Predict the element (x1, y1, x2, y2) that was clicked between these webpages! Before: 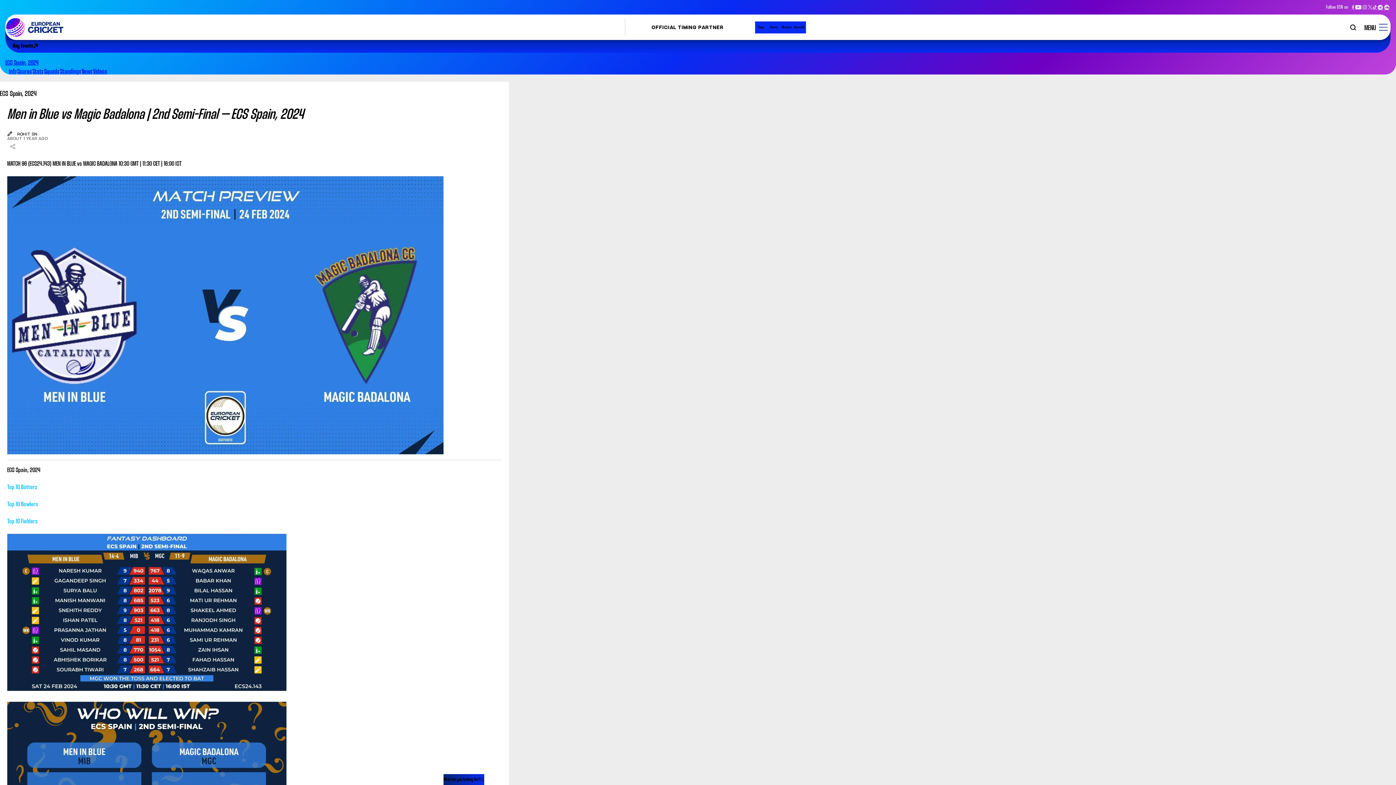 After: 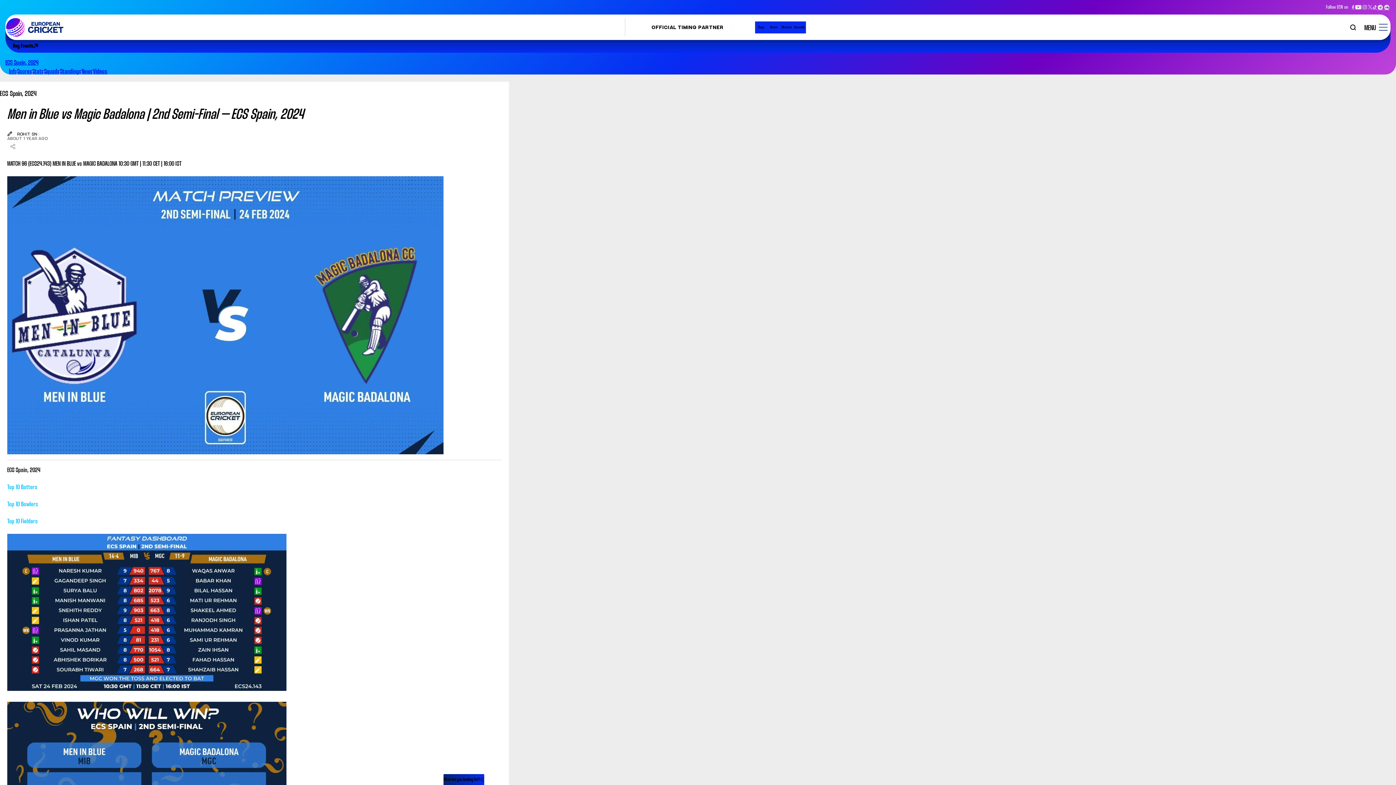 Action: label: Instagram bbox: (1362, 4, 1368, 10)